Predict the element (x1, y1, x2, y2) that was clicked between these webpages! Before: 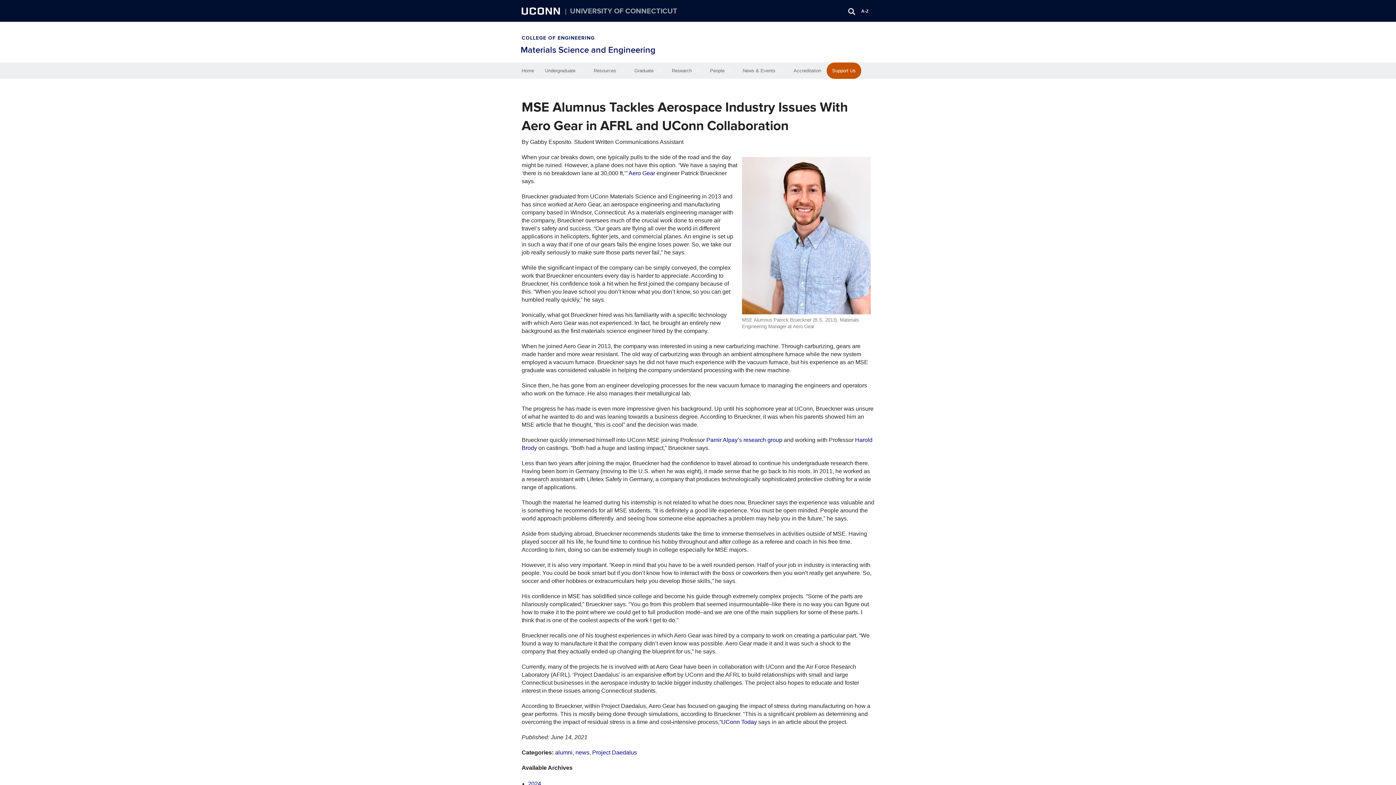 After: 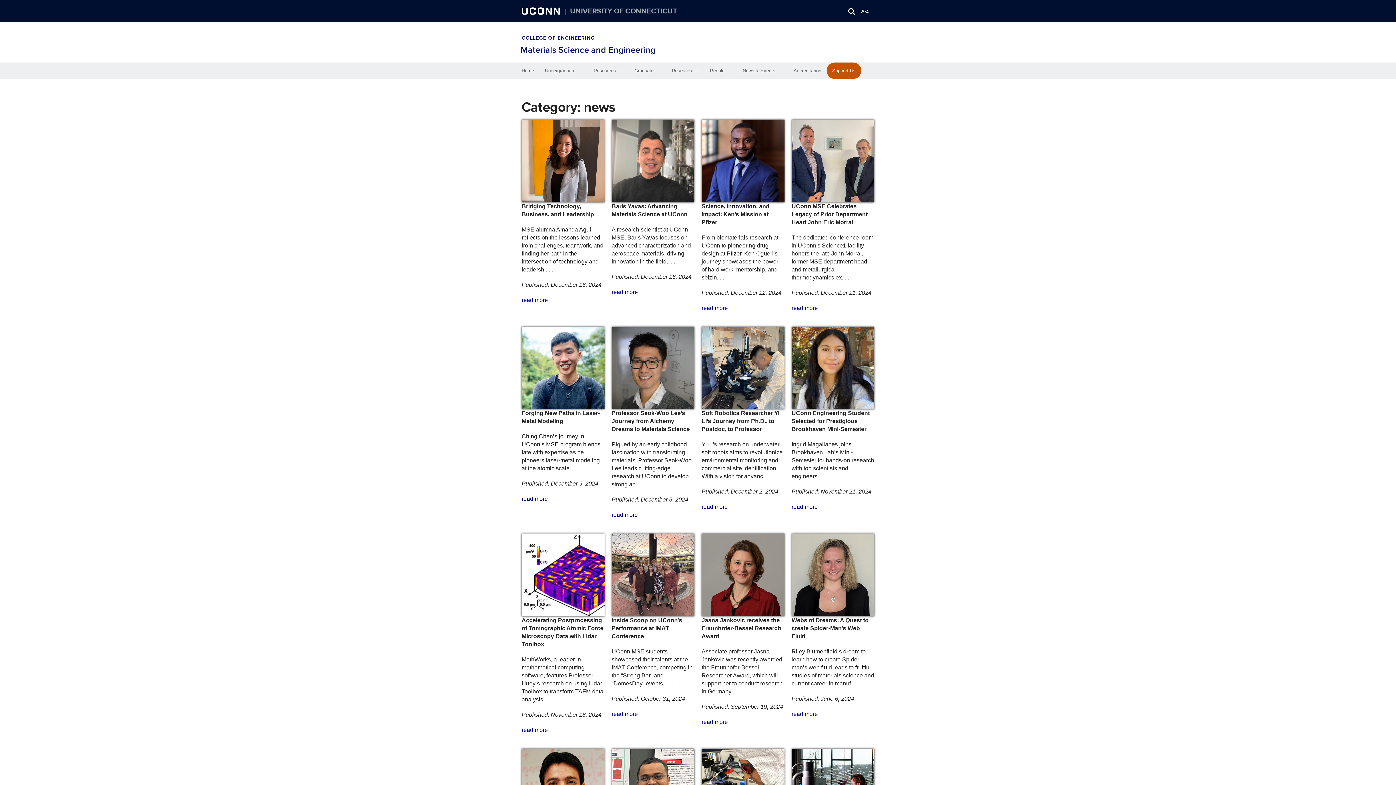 Action: bbox: (575, 749, 589, 756) label: news